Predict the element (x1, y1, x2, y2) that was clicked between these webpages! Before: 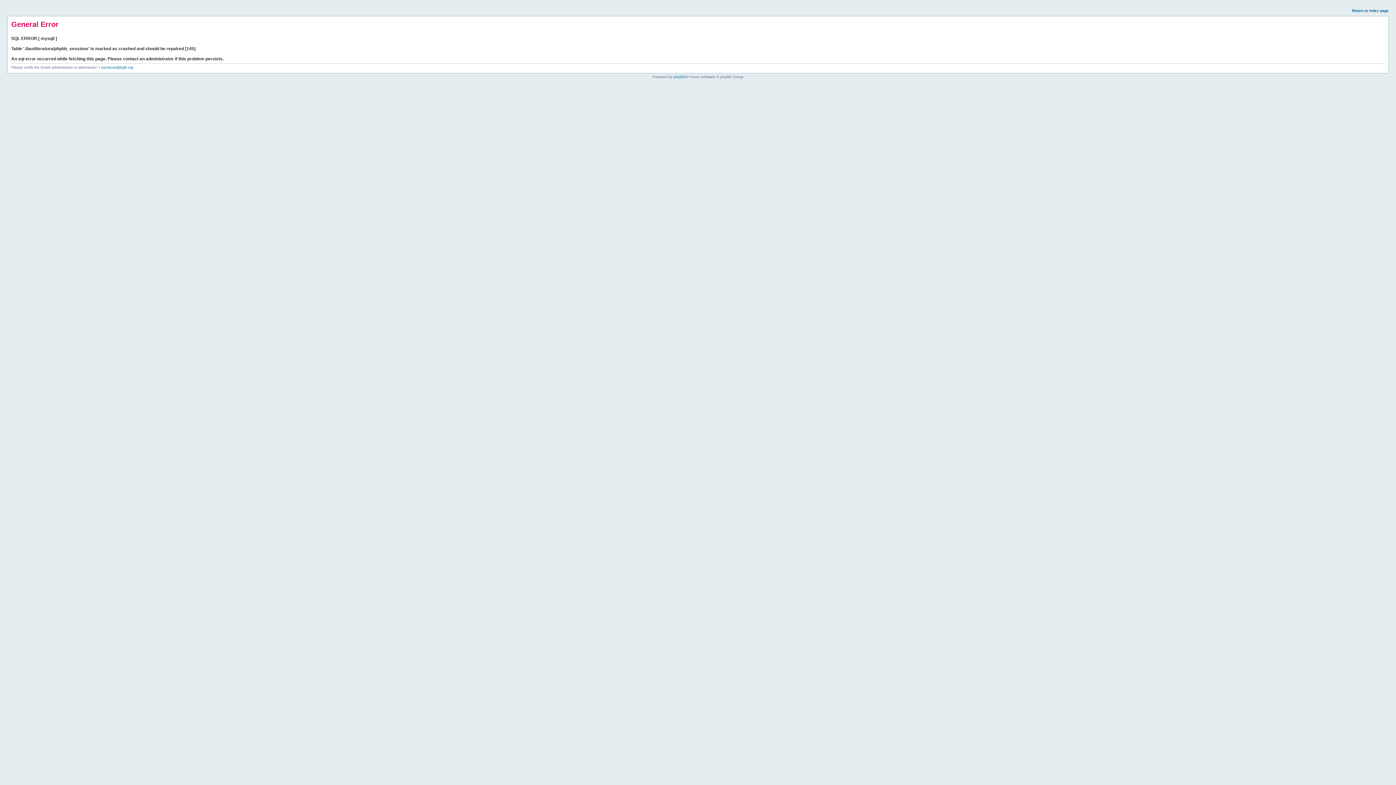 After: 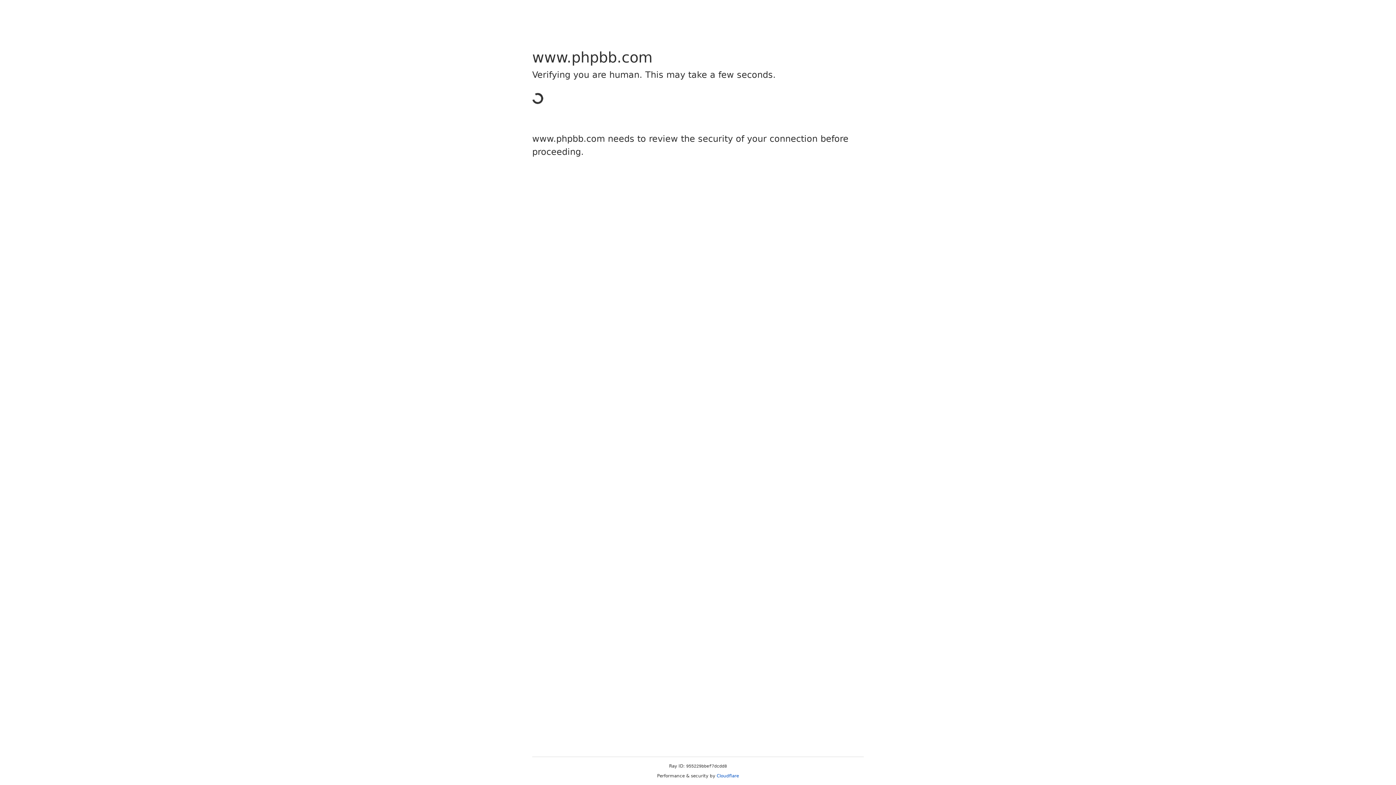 Action: label: phpBB bbox: (673, 74, 685, 78)